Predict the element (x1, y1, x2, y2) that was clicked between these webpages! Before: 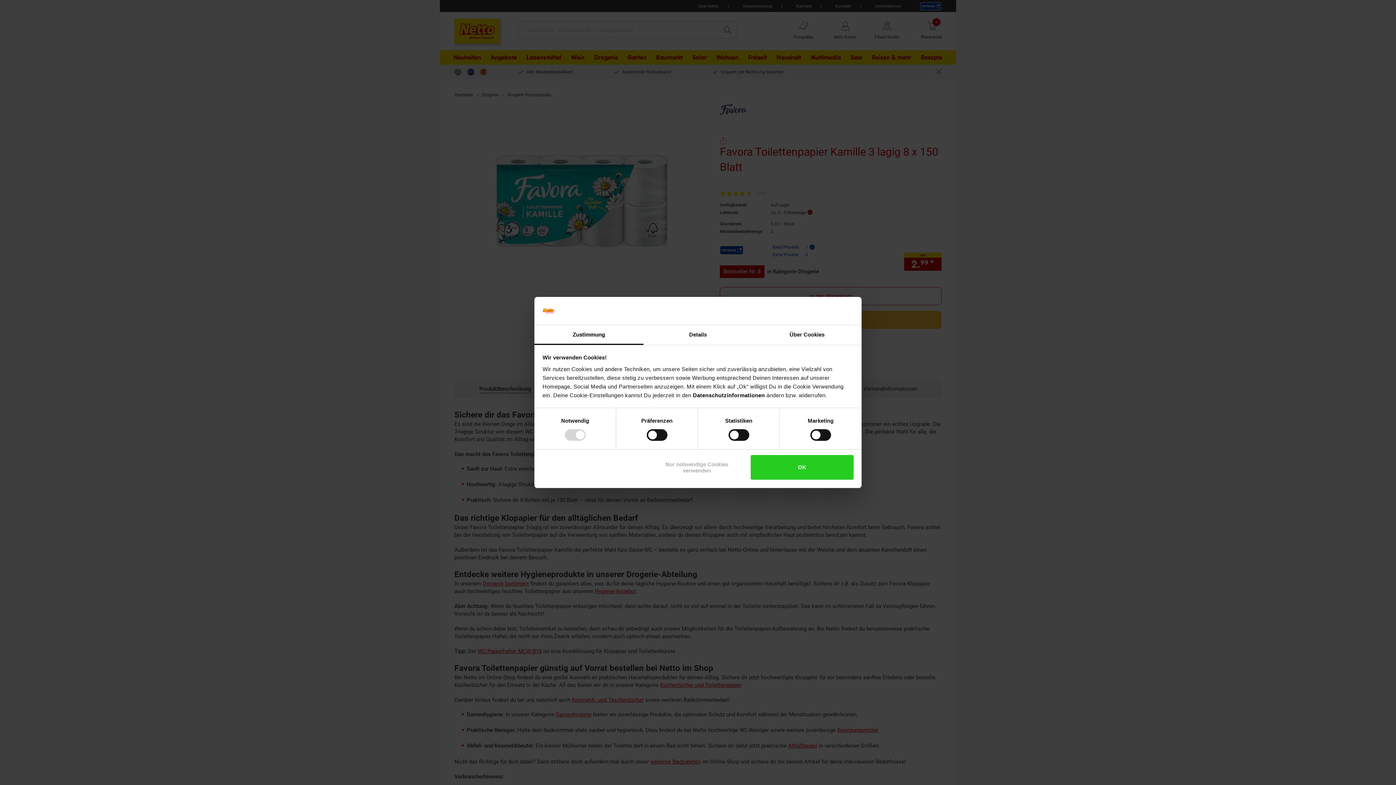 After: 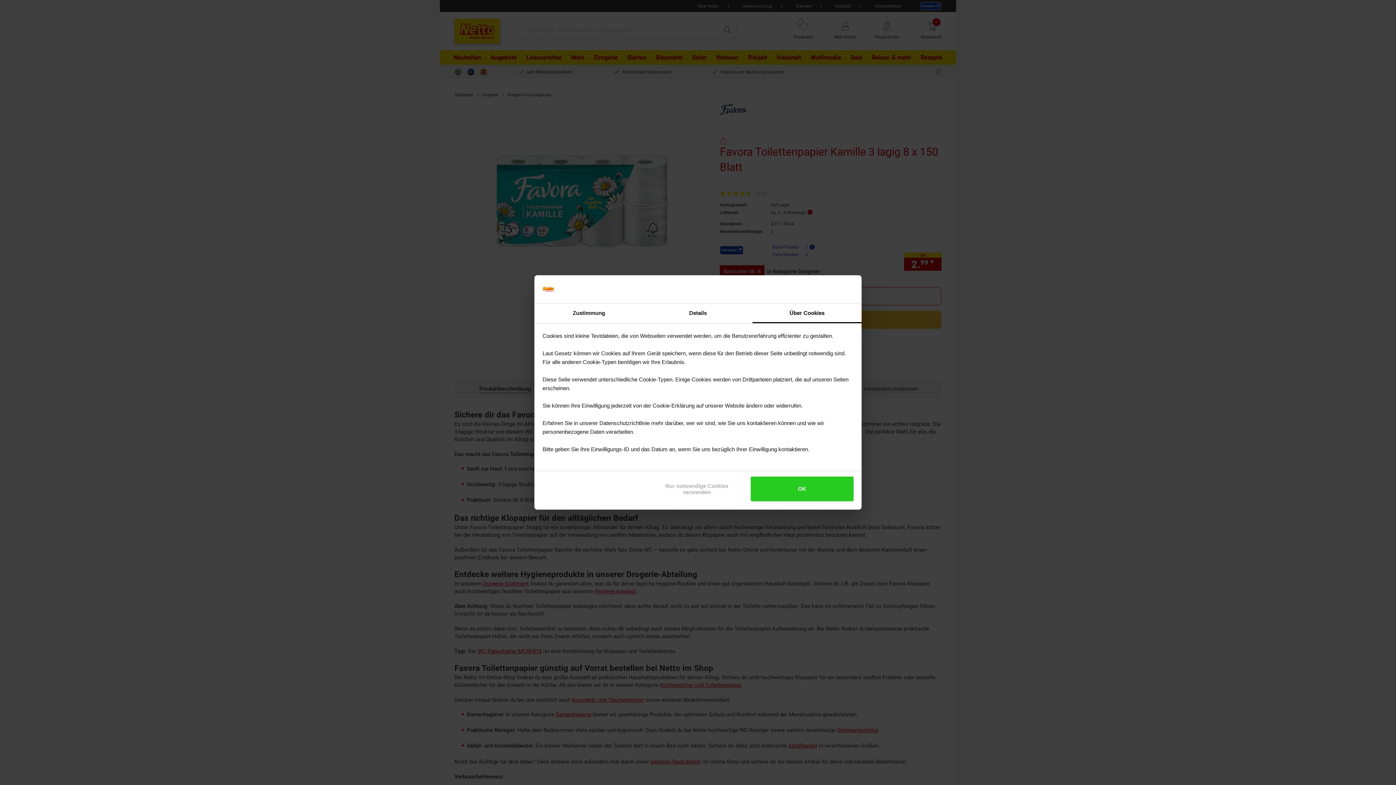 Action: label: Über Cookies bbox: (752, 325, 861, 345)